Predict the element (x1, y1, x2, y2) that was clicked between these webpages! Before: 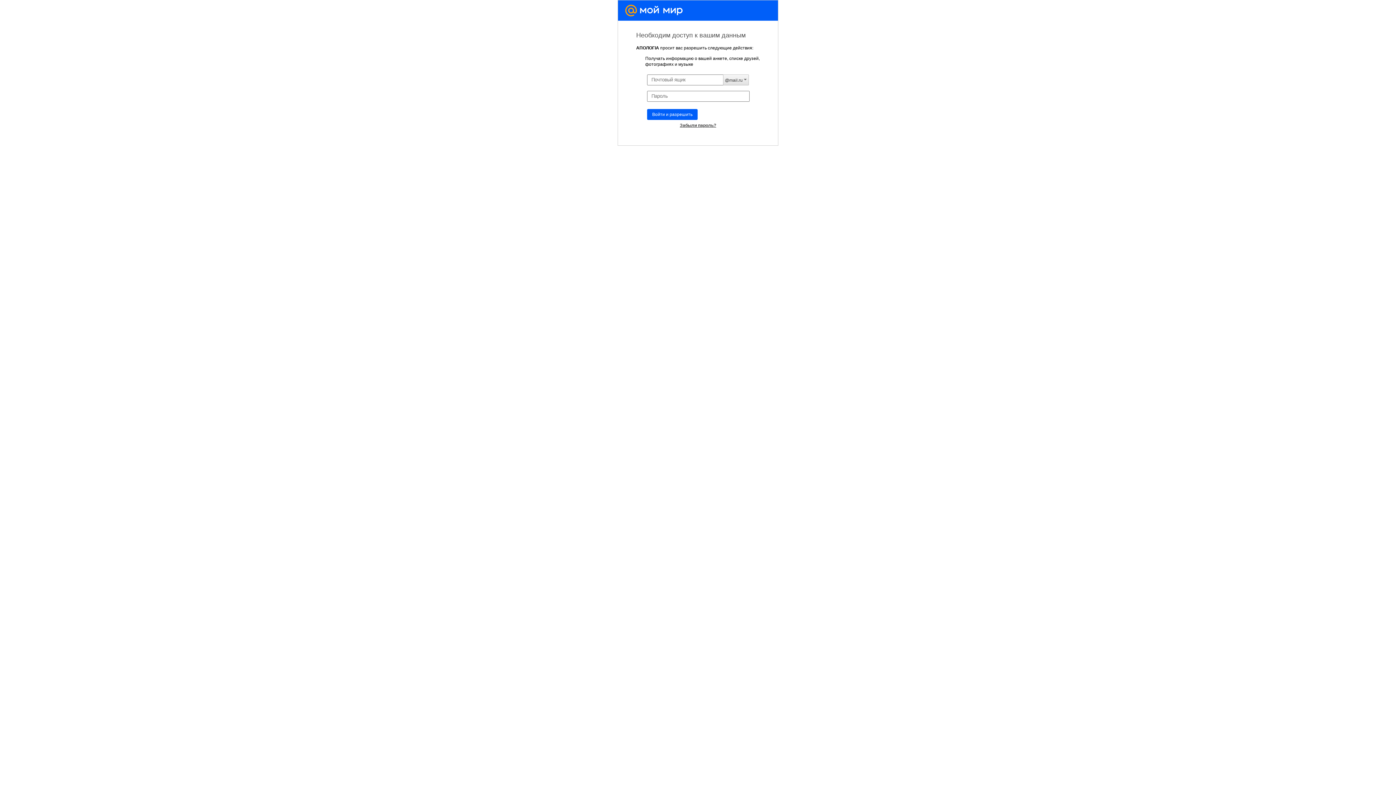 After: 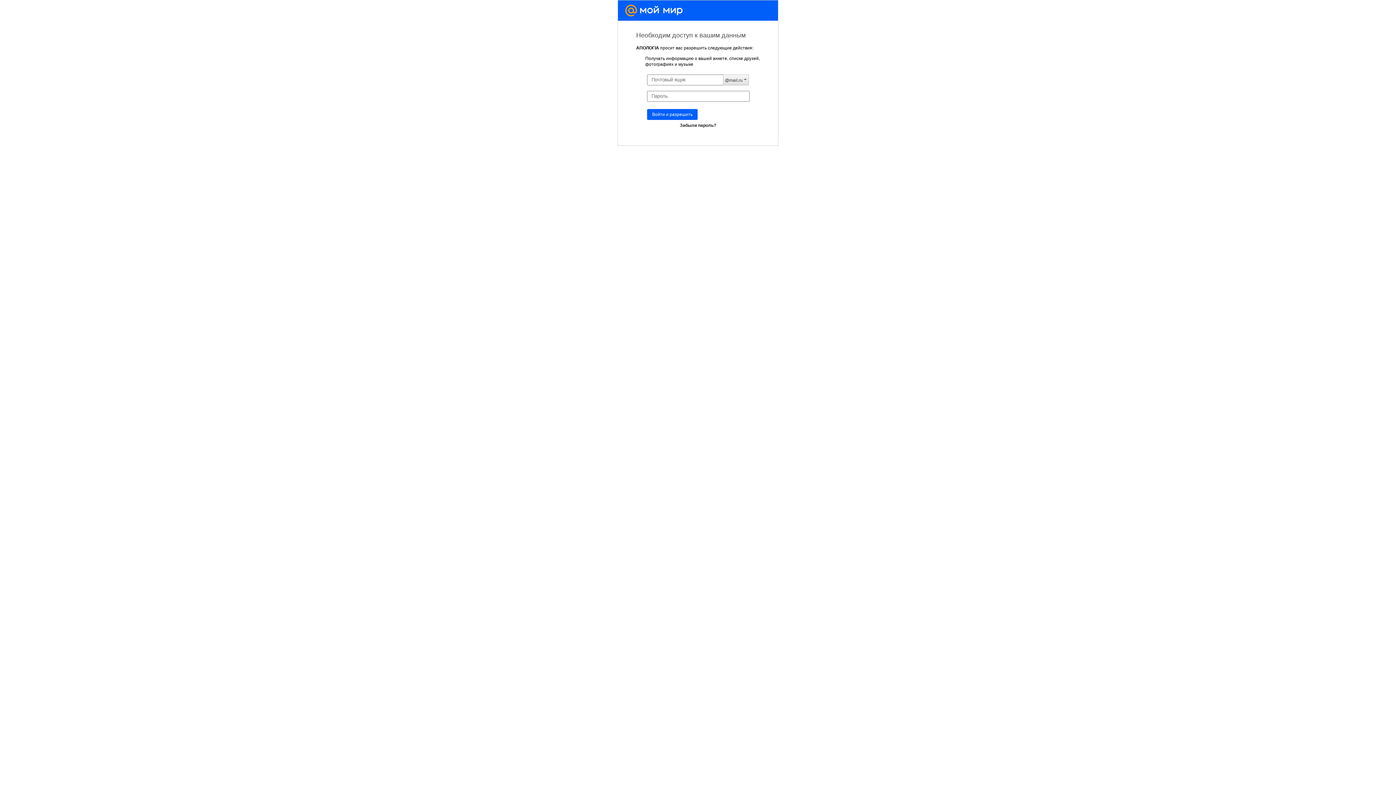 Action: bbox: (674, 120, 721, 130) label: Забыли пароль?